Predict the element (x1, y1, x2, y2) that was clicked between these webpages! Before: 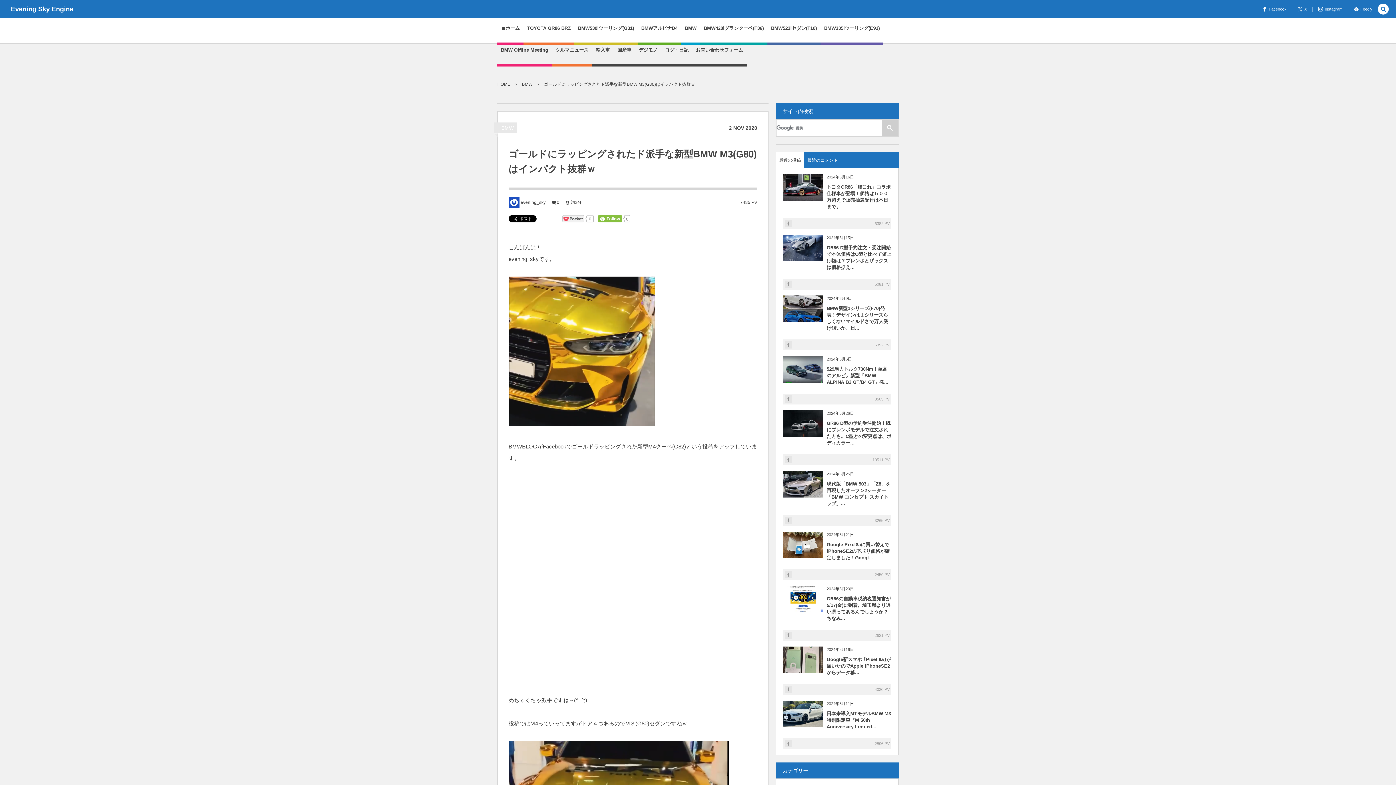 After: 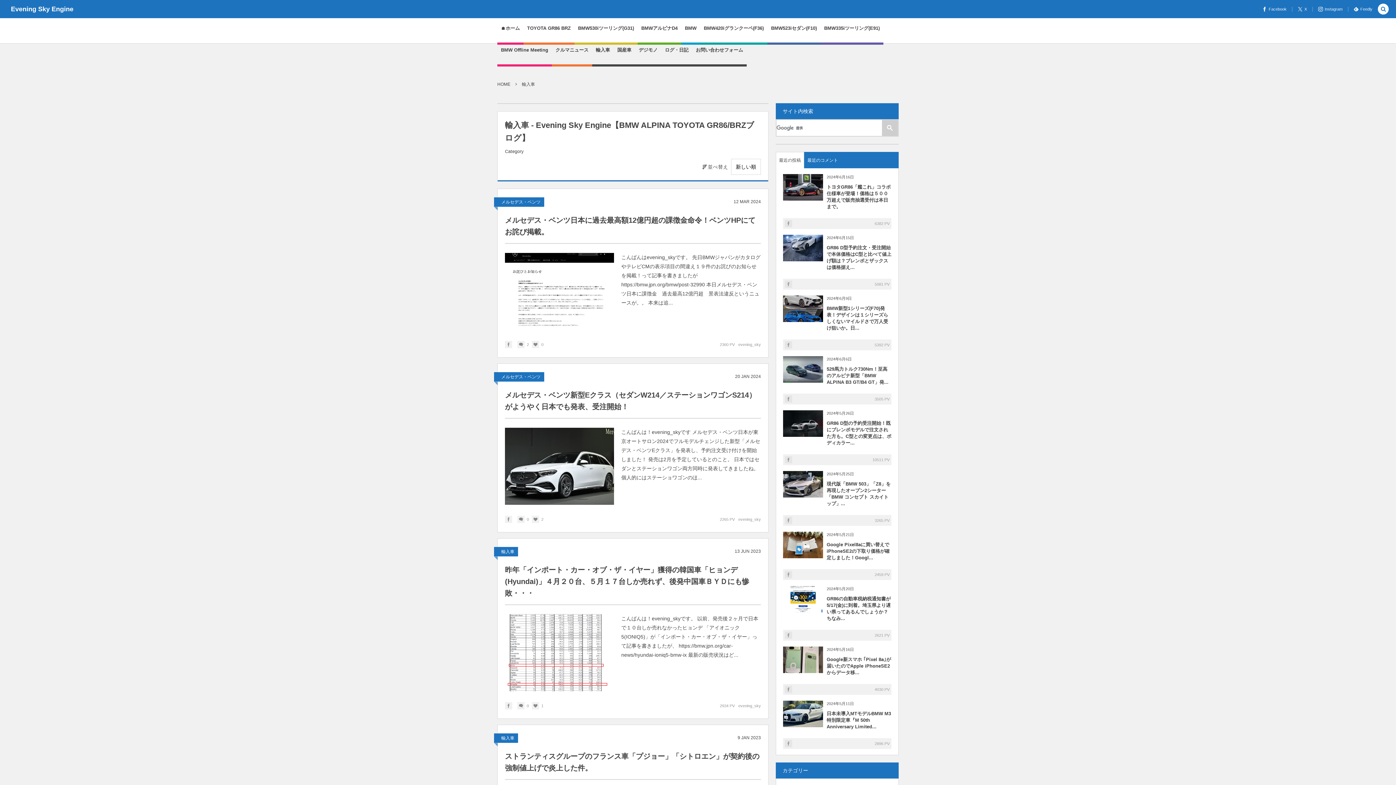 Action: label: 輸入車 bbox: (596, 43, 610, 65)